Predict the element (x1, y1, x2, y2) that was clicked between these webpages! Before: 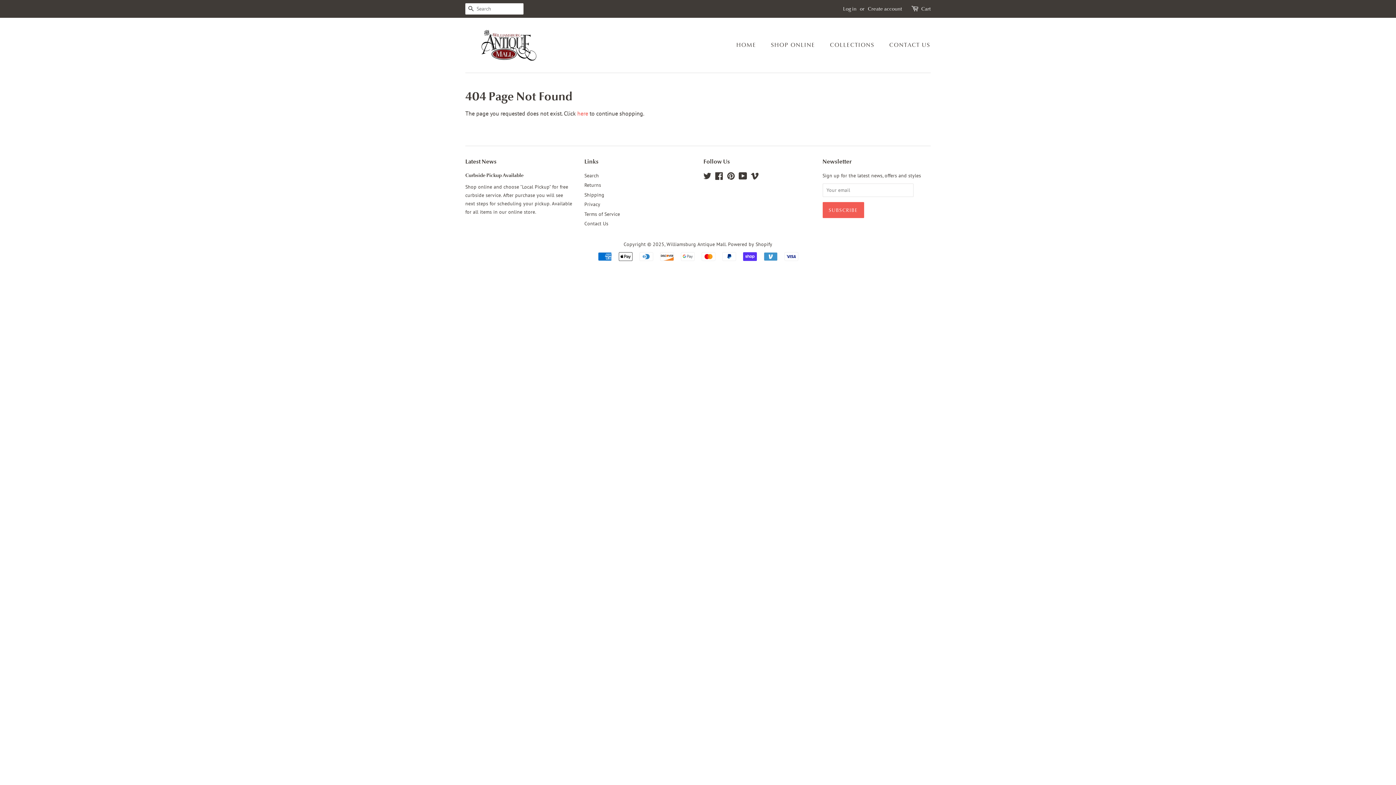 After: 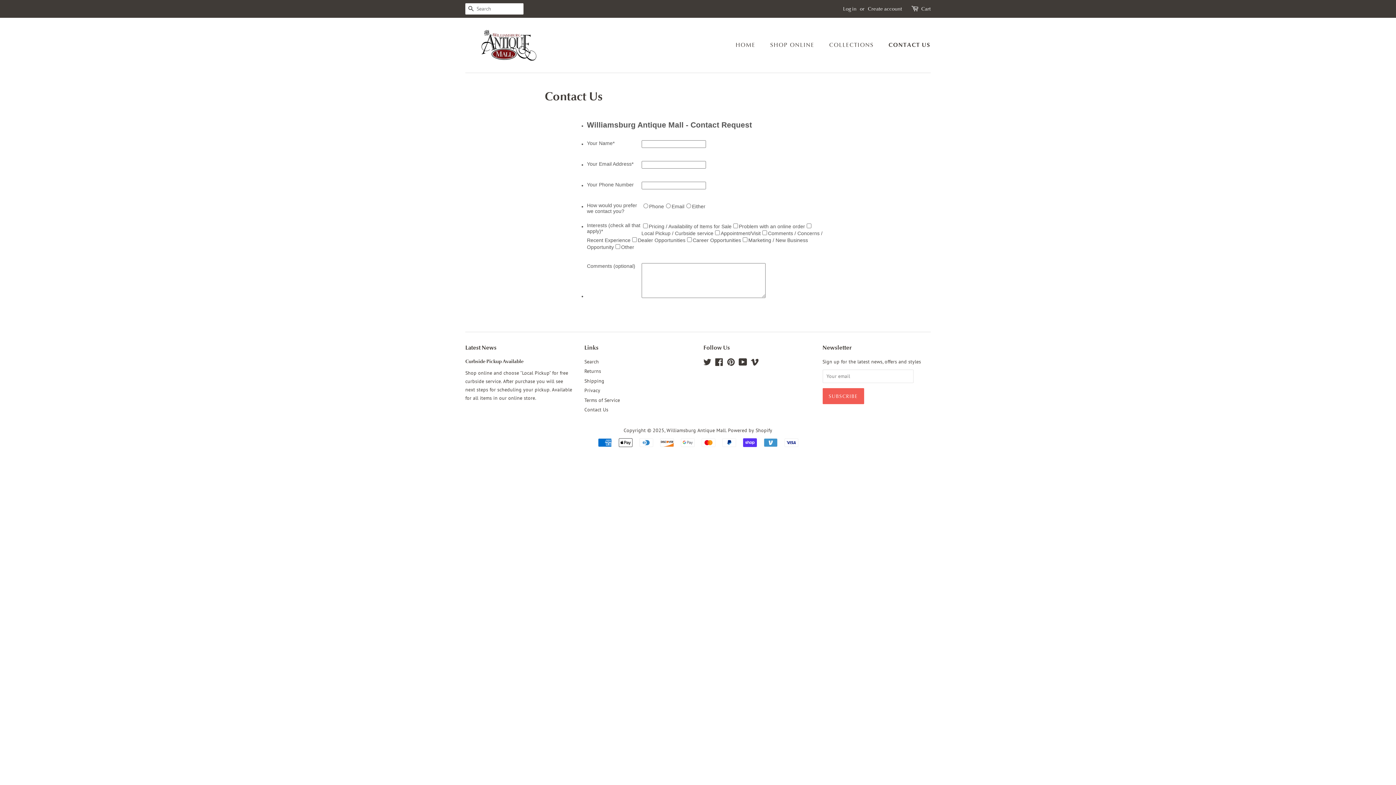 Action: label: CONTACT US bbox: (884, 37, 930, 52)